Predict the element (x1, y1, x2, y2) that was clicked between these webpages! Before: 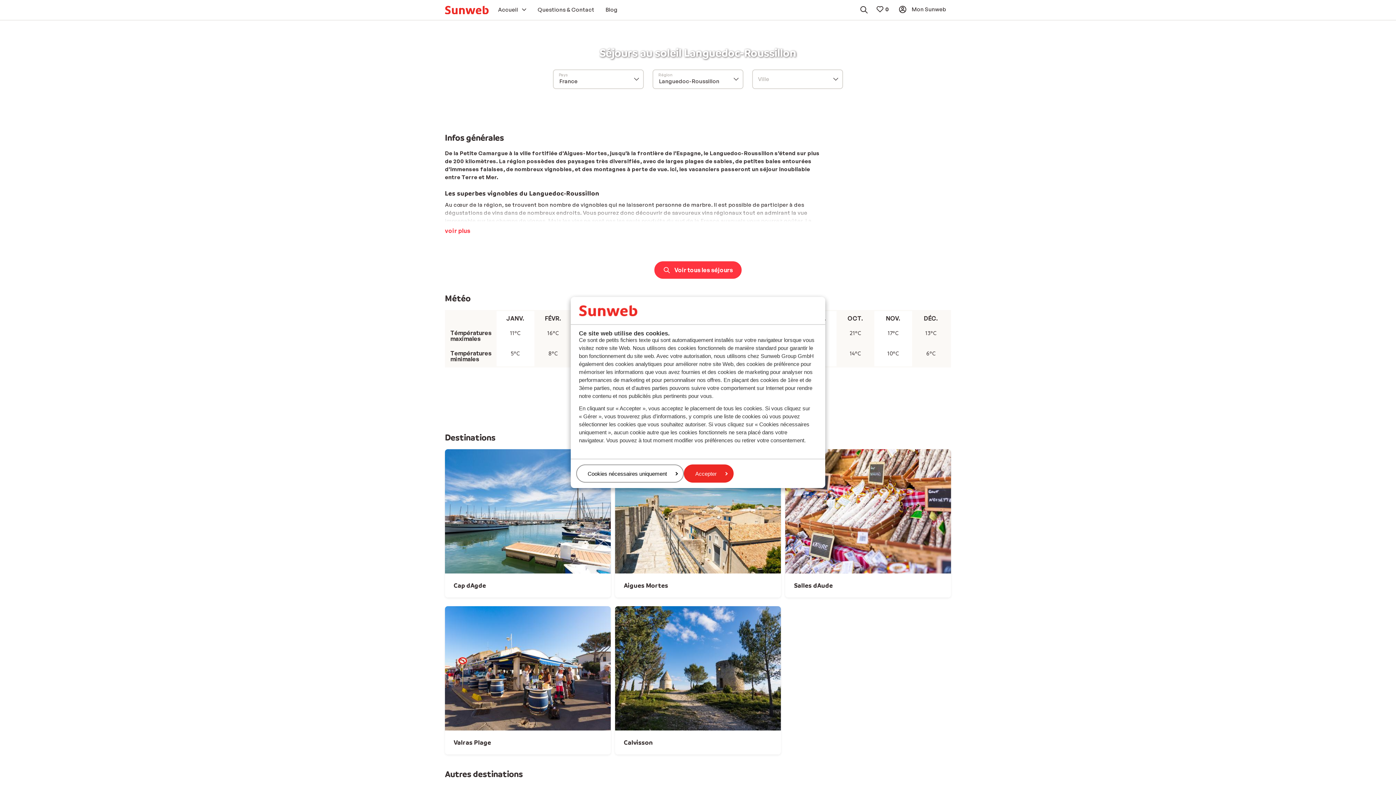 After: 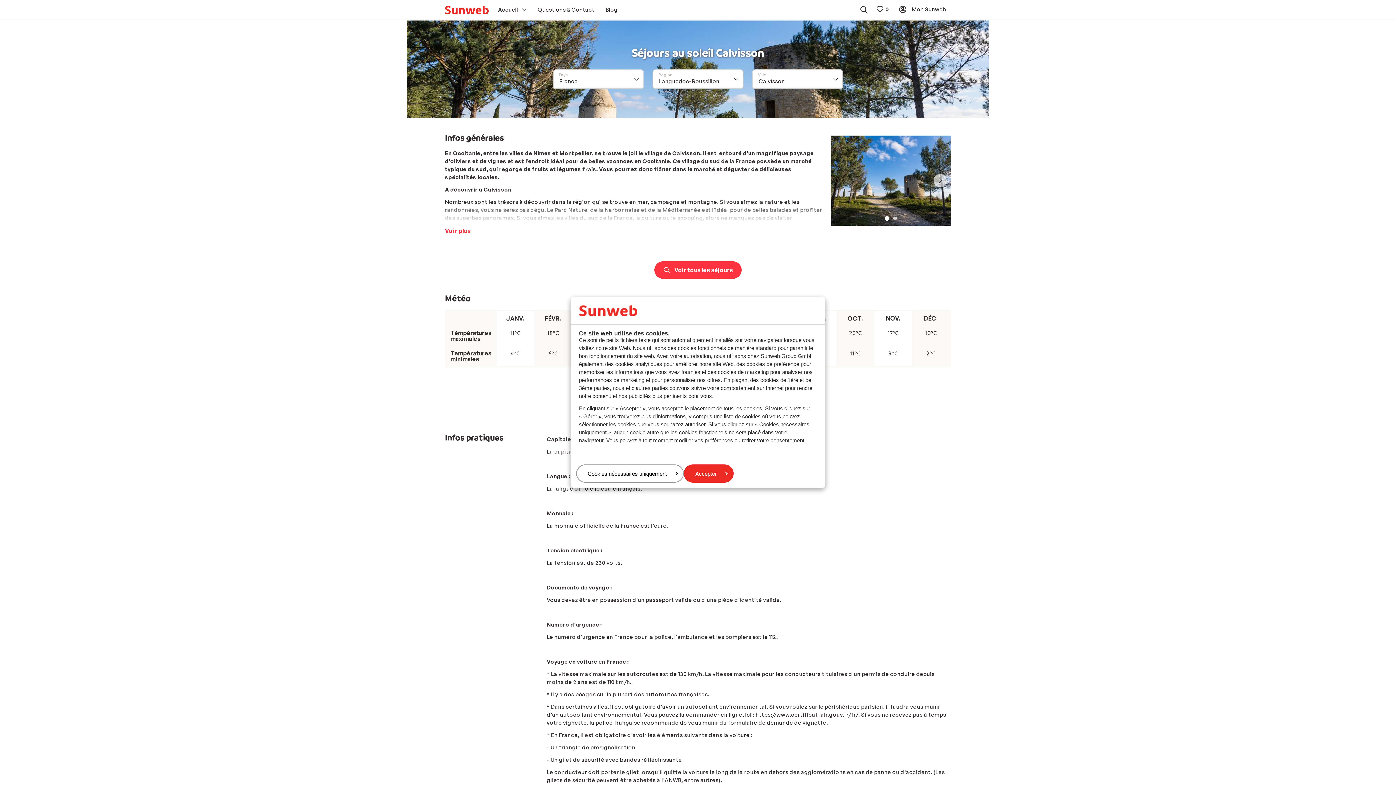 Action: bbox: (615, 606, 781, 754) label: Calvisson